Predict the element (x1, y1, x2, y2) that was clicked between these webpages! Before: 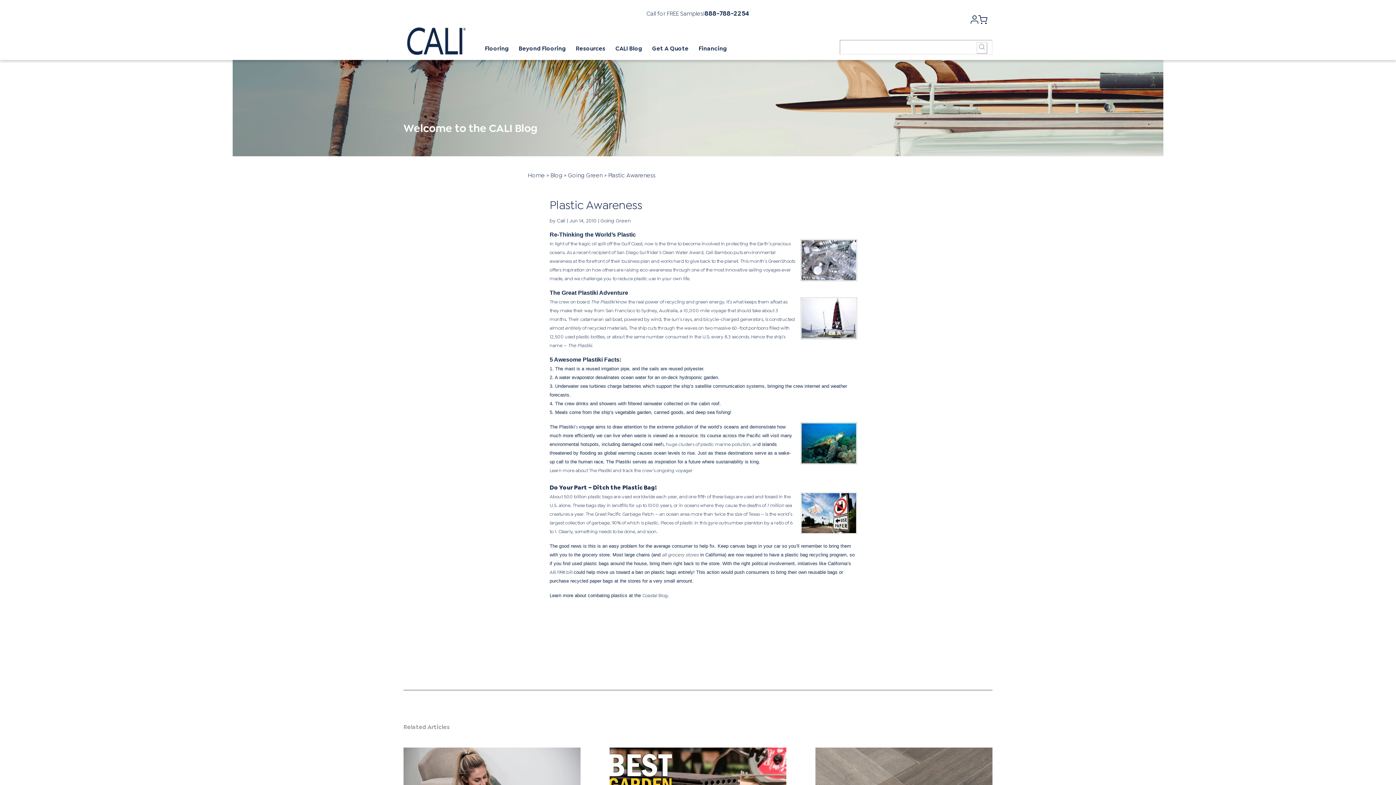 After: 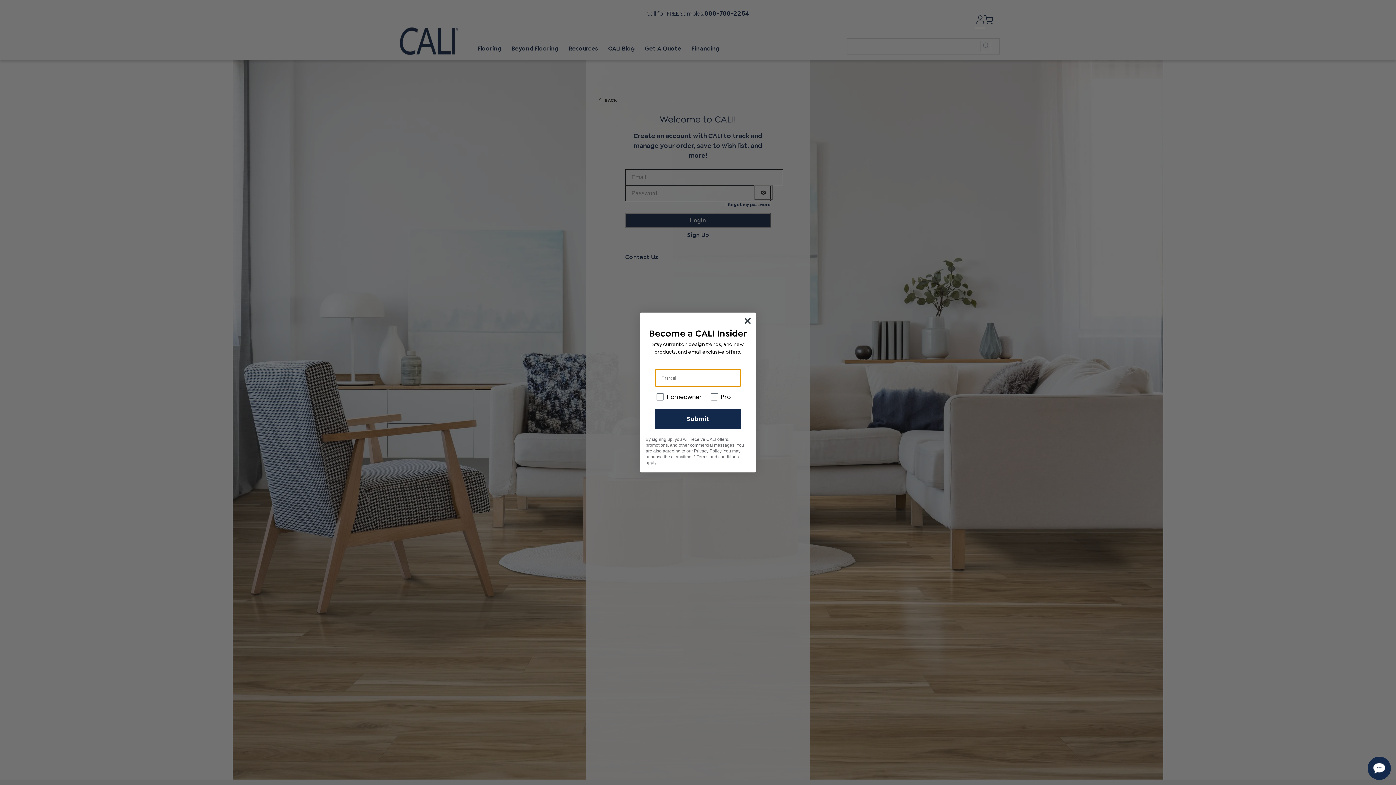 Action: bbox: (976, 15, 984, 24)